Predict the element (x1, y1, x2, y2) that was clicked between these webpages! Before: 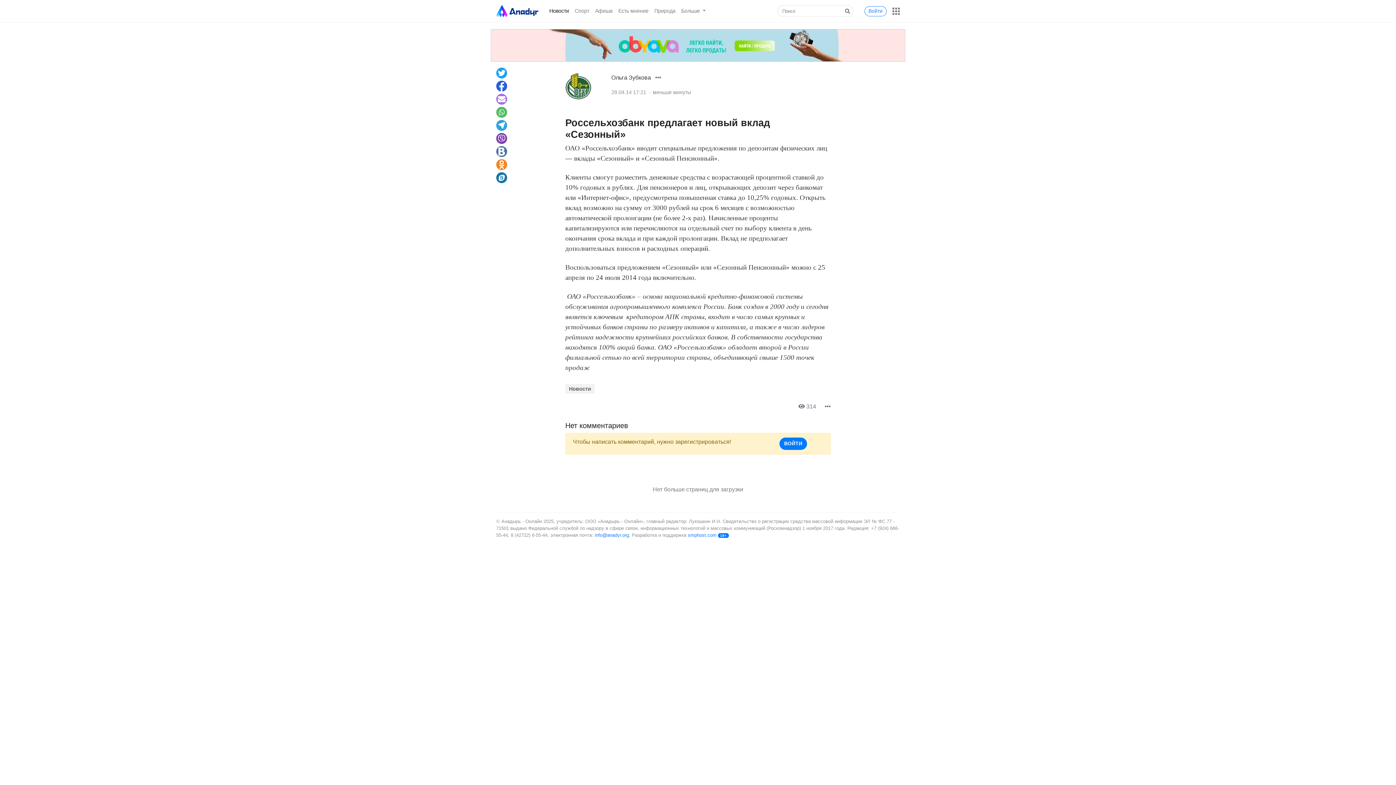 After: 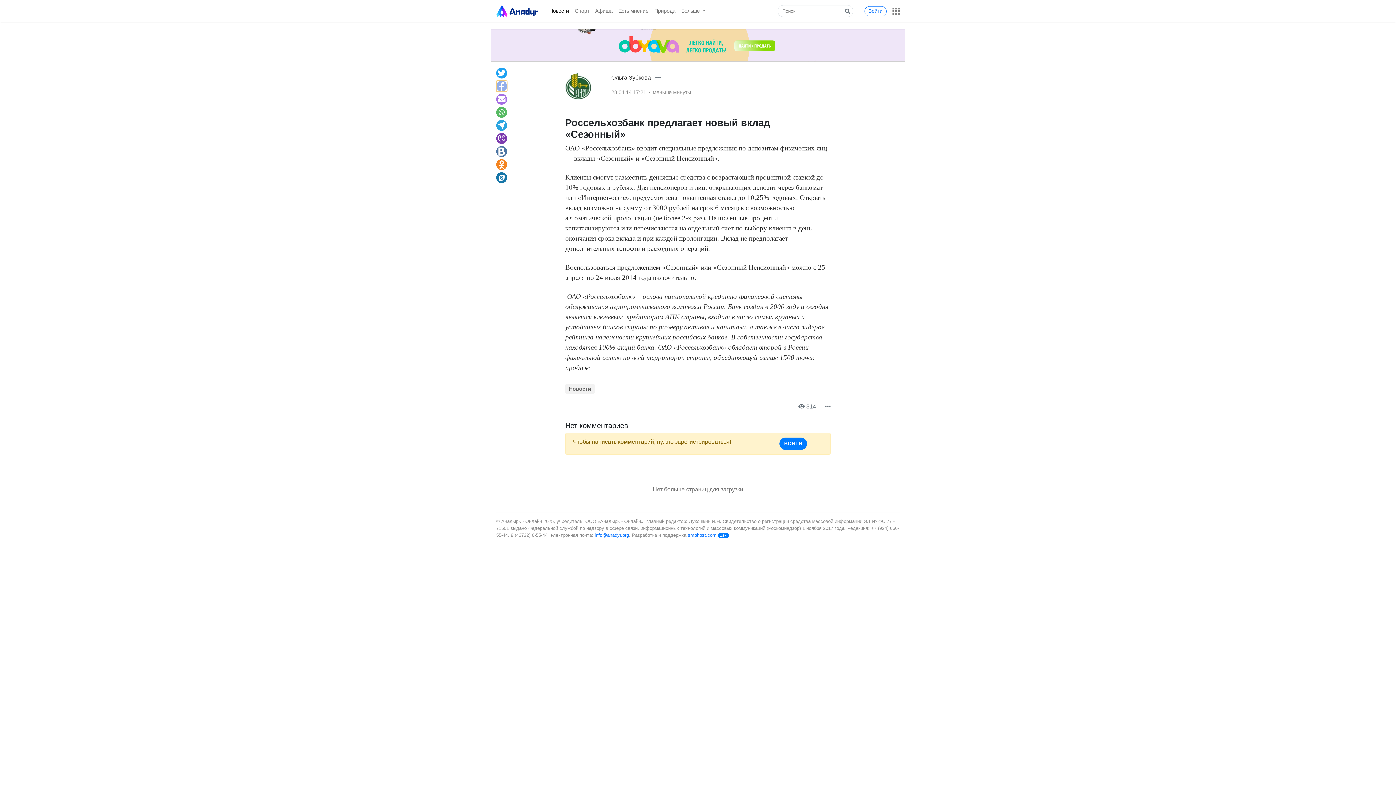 Action: bbox: (496, 80, 507, 91)